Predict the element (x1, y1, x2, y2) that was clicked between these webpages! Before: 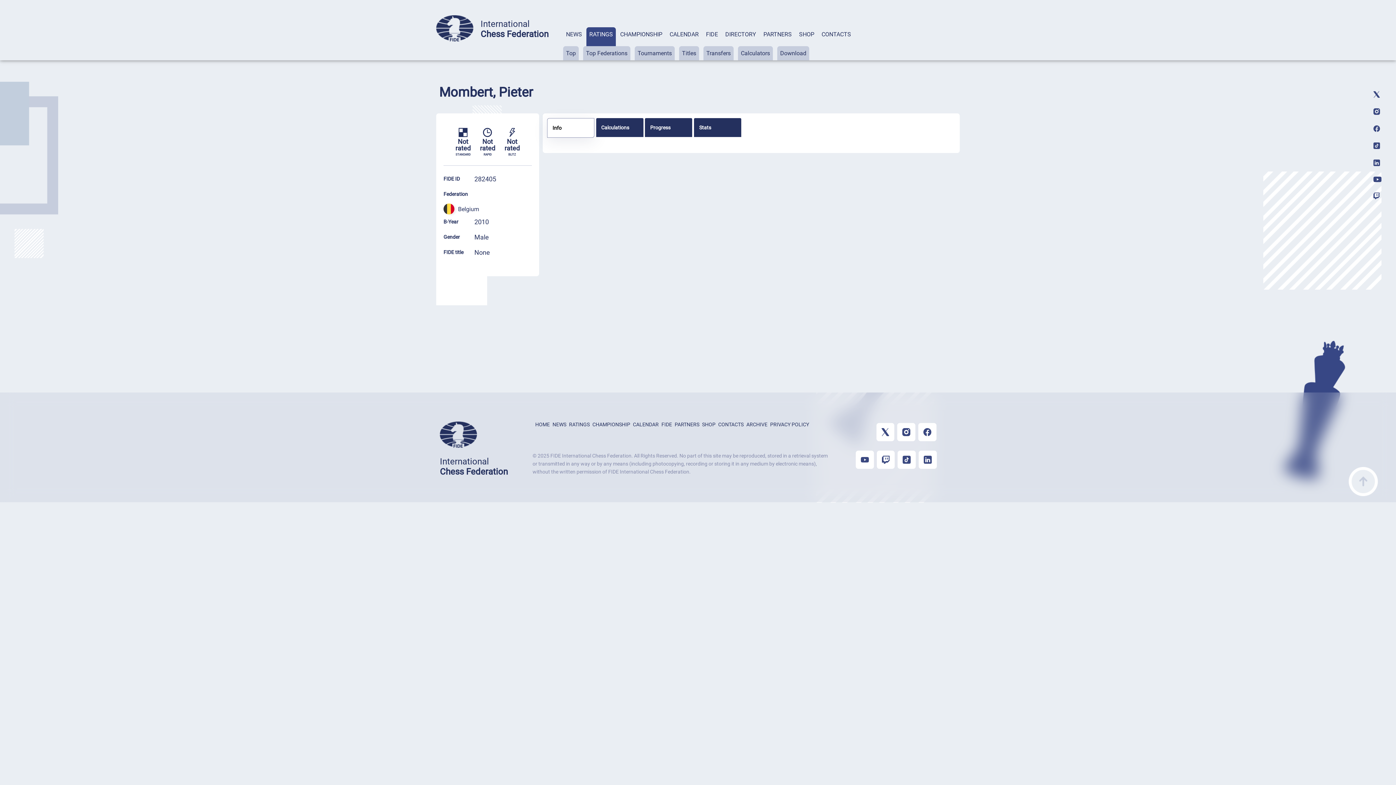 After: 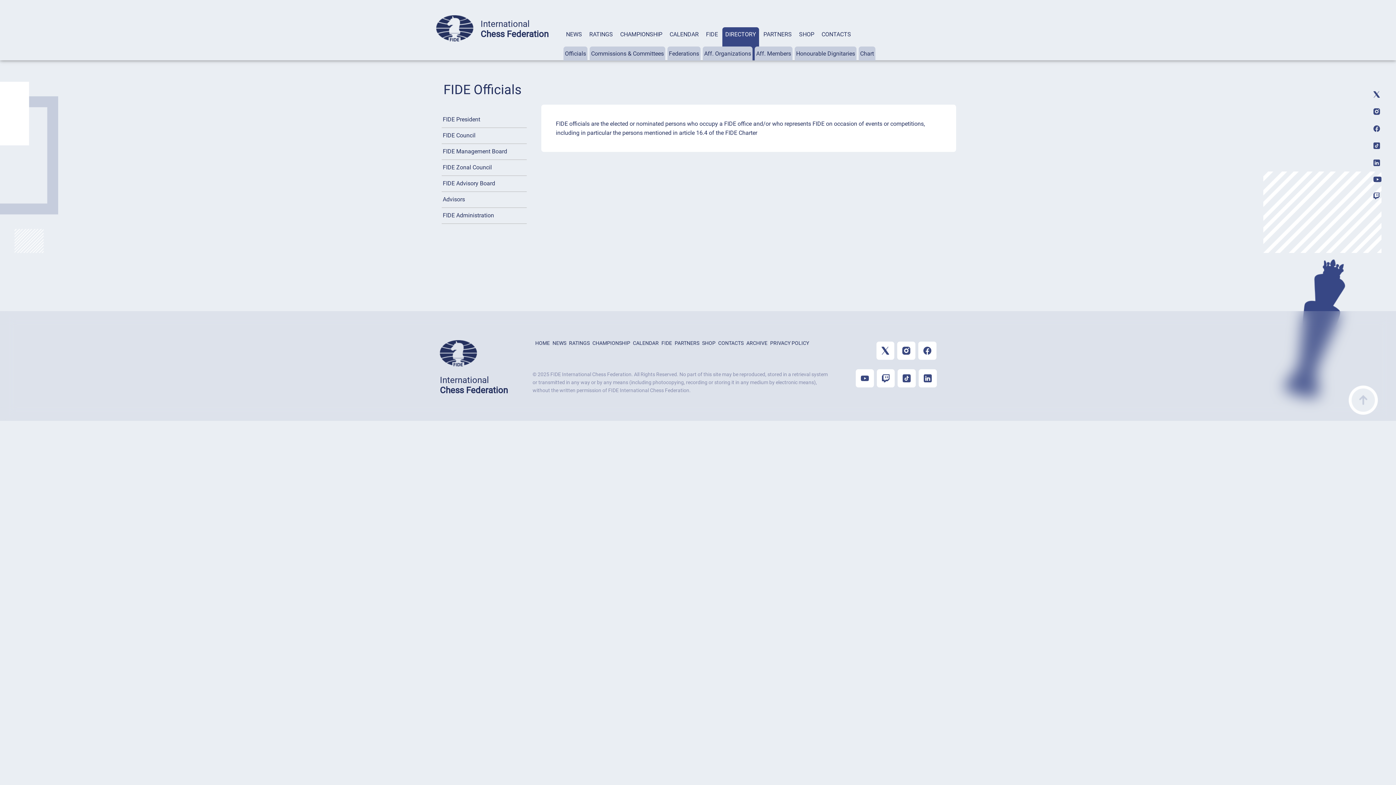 Action: label: DIRECTORY bbox: (722, 27, 759, 60)